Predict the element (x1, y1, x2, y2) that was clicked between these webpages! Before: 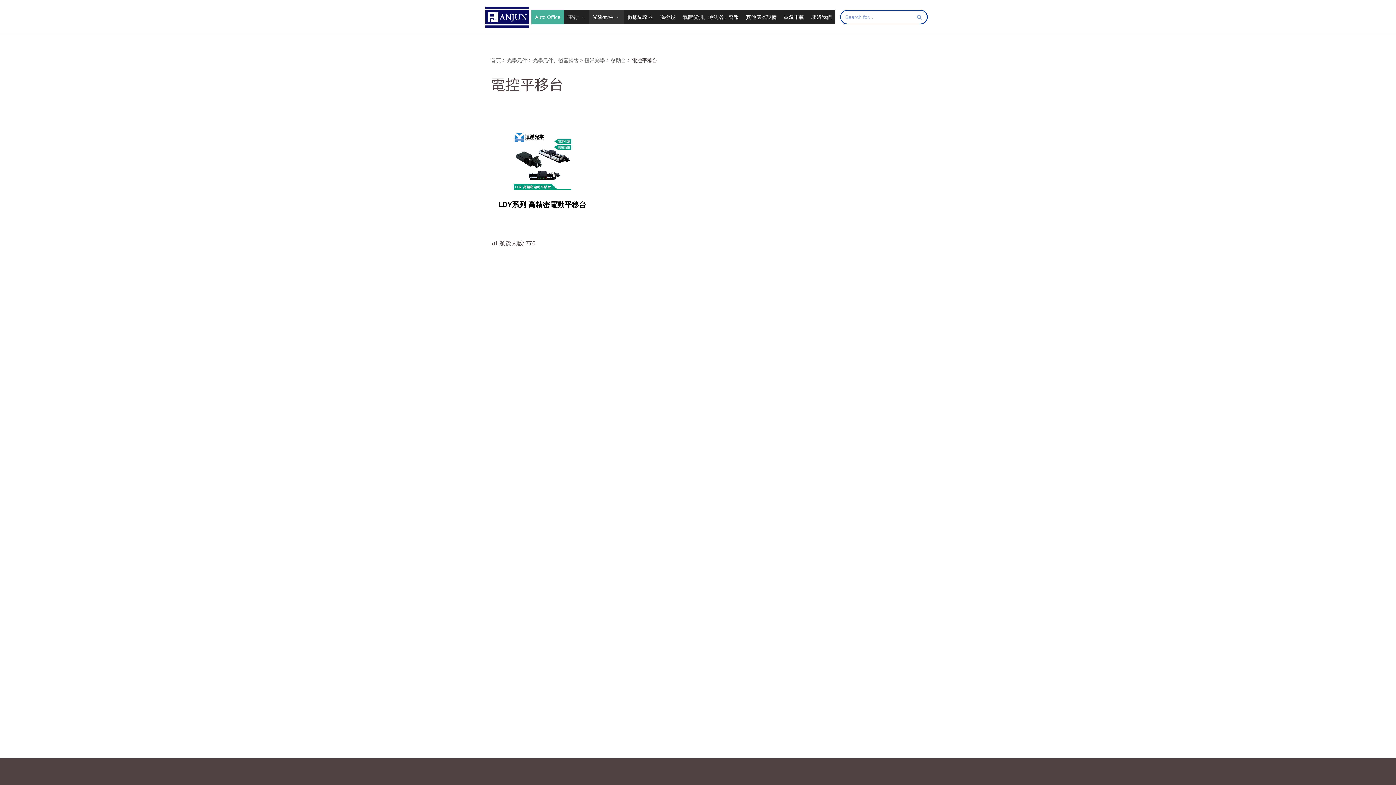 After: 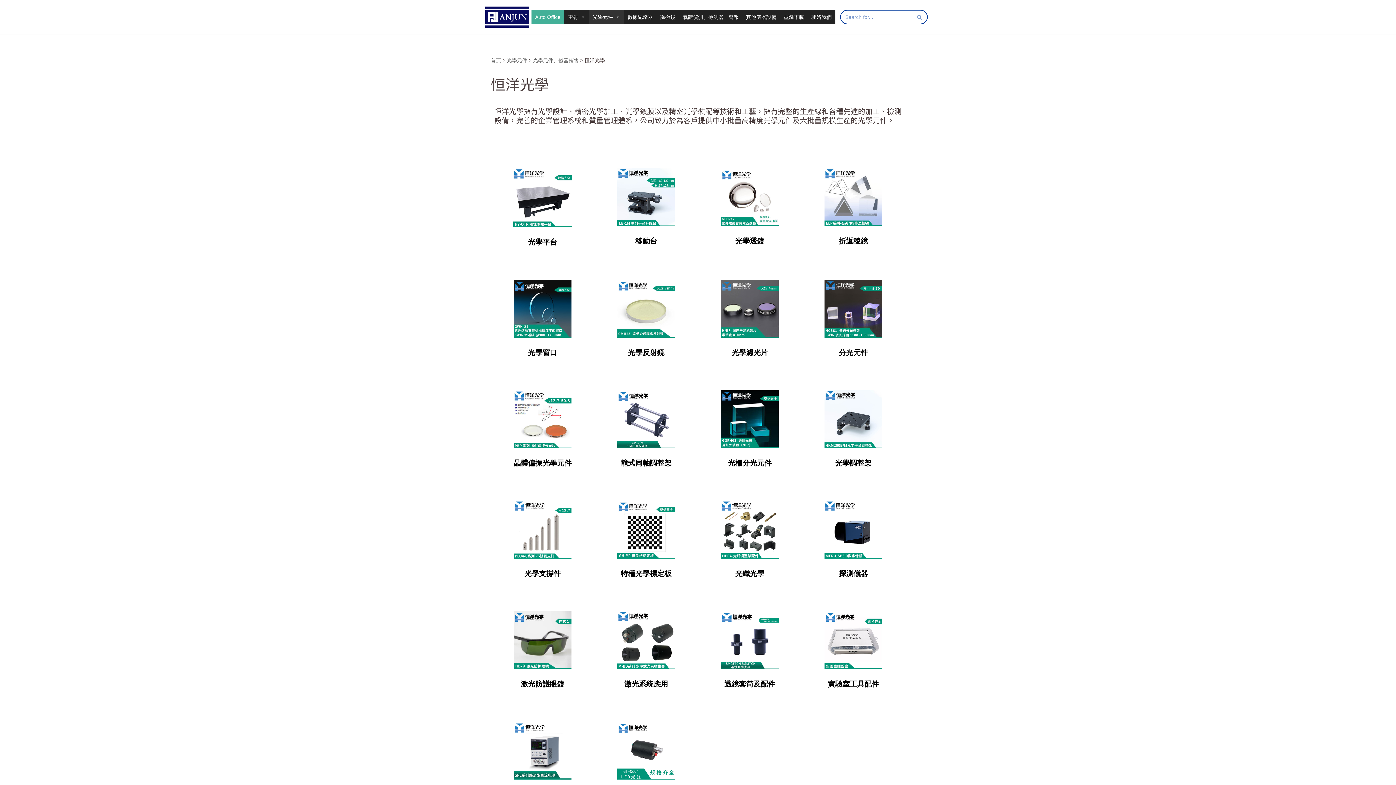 Action: label: 恒洋光學 bbox: (584, 57, 605, 63)